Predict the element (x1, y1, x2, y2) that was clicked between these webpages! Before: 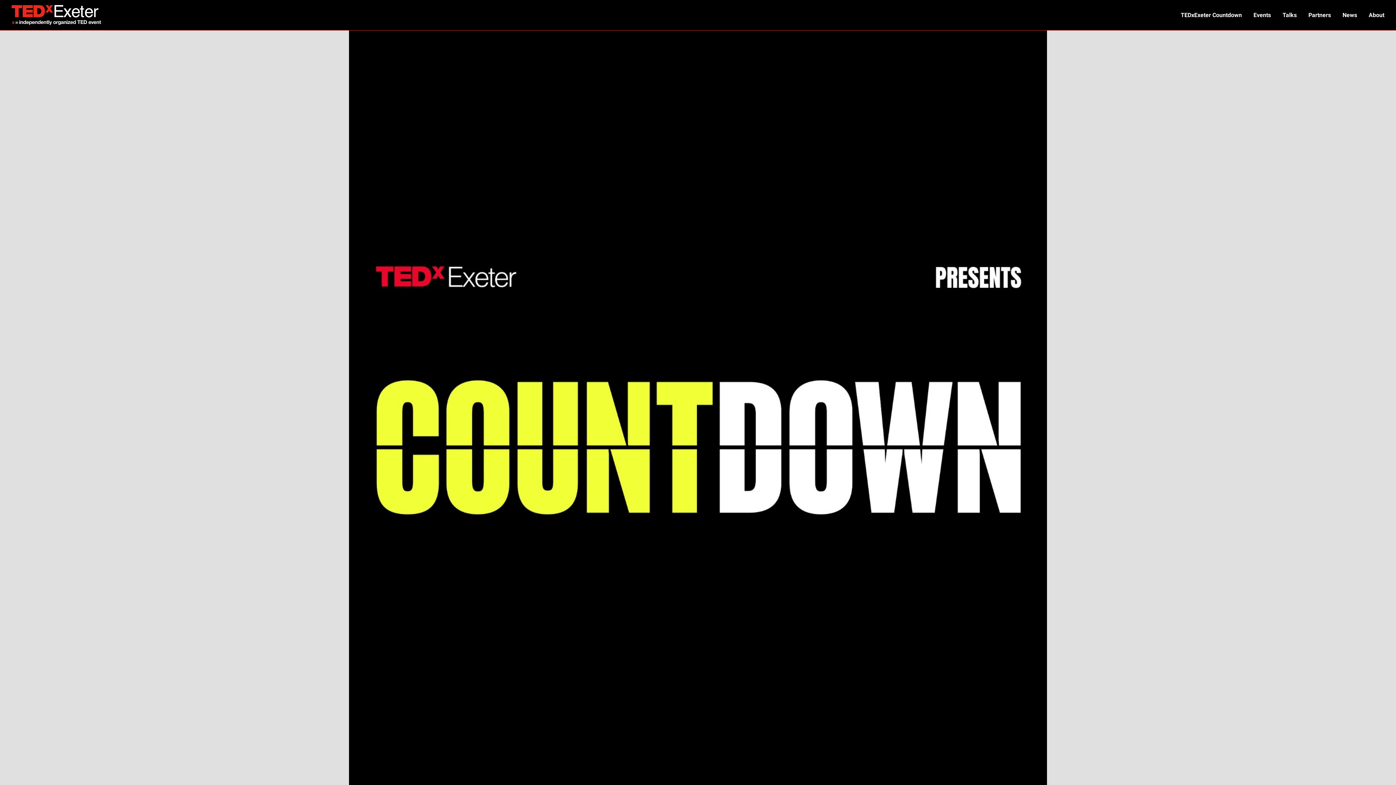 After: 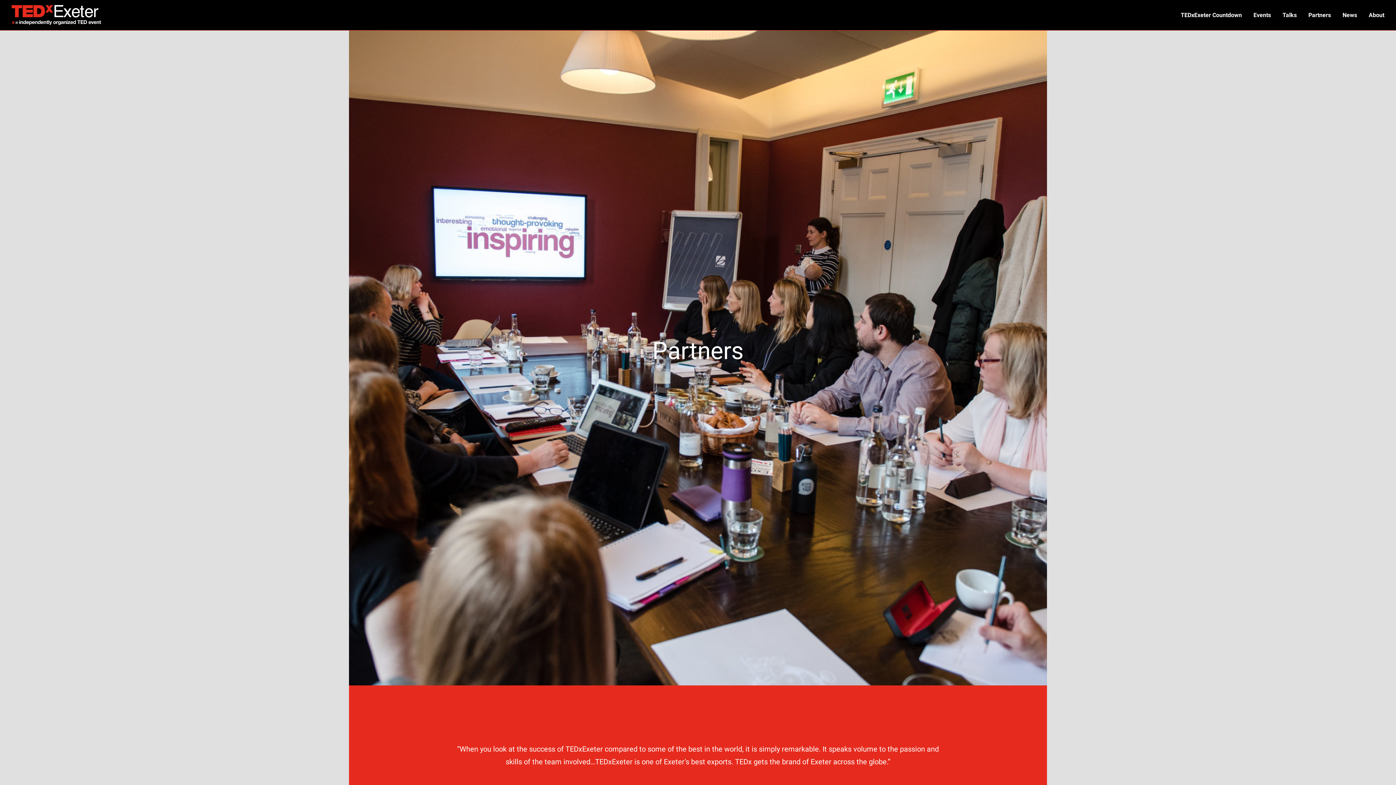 Action: label: Partners bbox: (1308, 11, 1331, 18)